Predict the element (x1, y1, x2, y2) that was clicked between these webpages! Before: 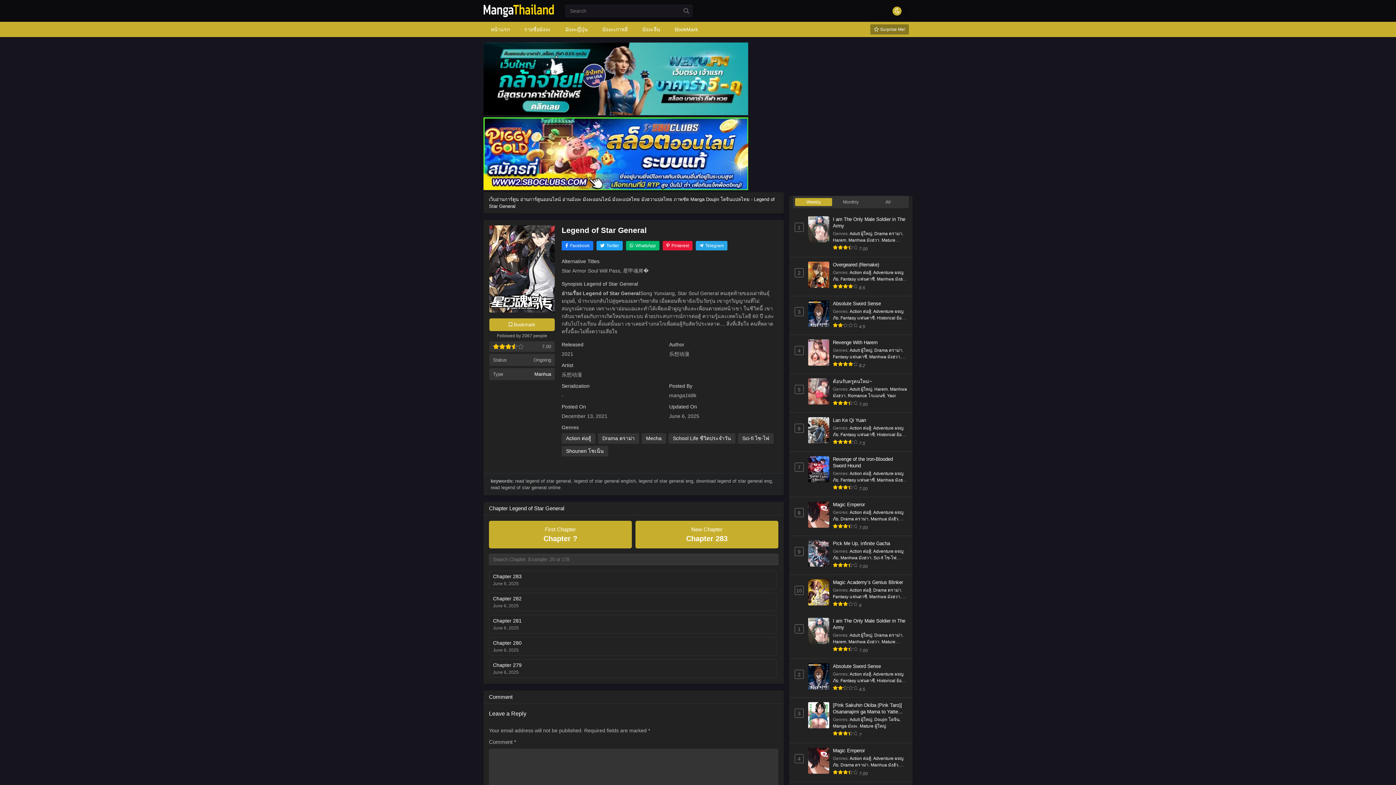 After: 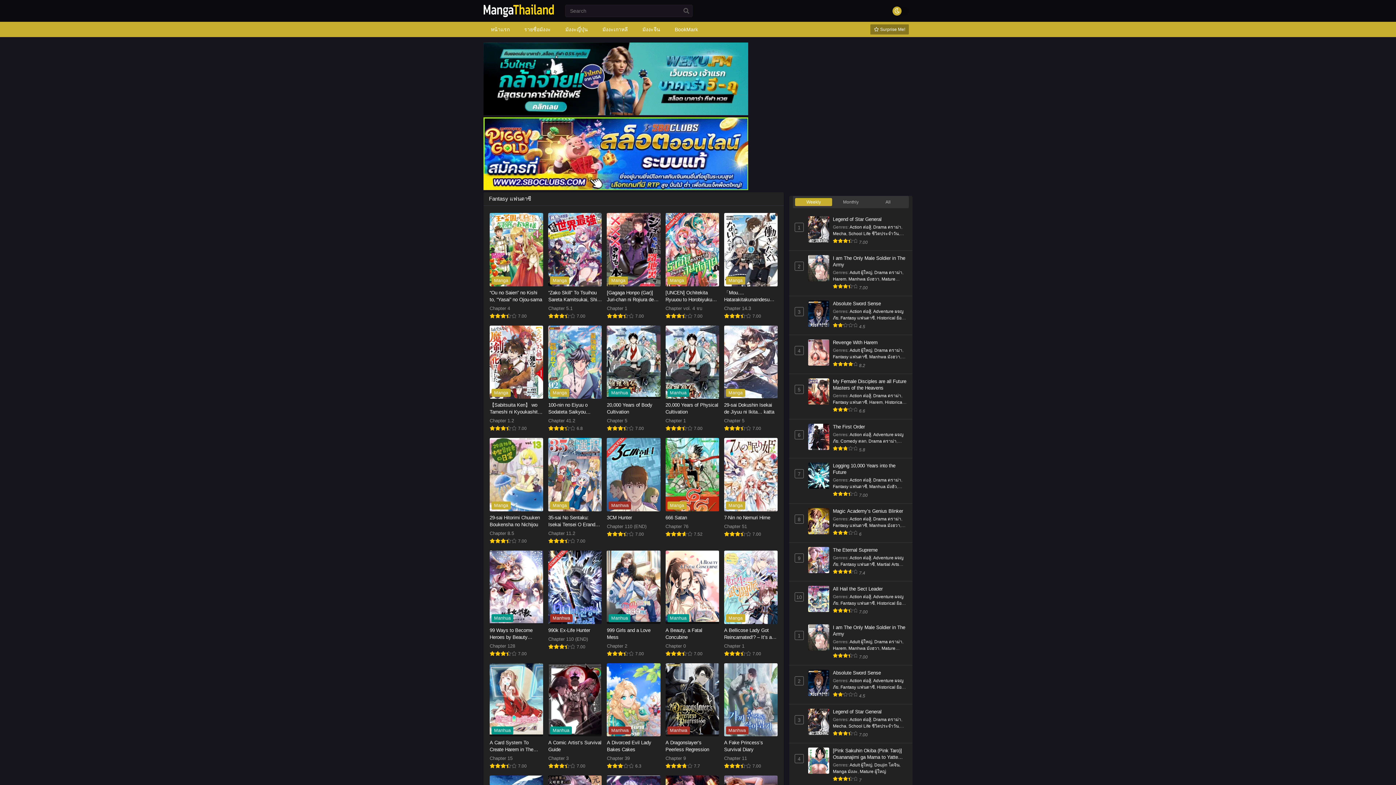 Action: label: Fantasy แฟนตาซี bbox: (833, 594, 867, 599)